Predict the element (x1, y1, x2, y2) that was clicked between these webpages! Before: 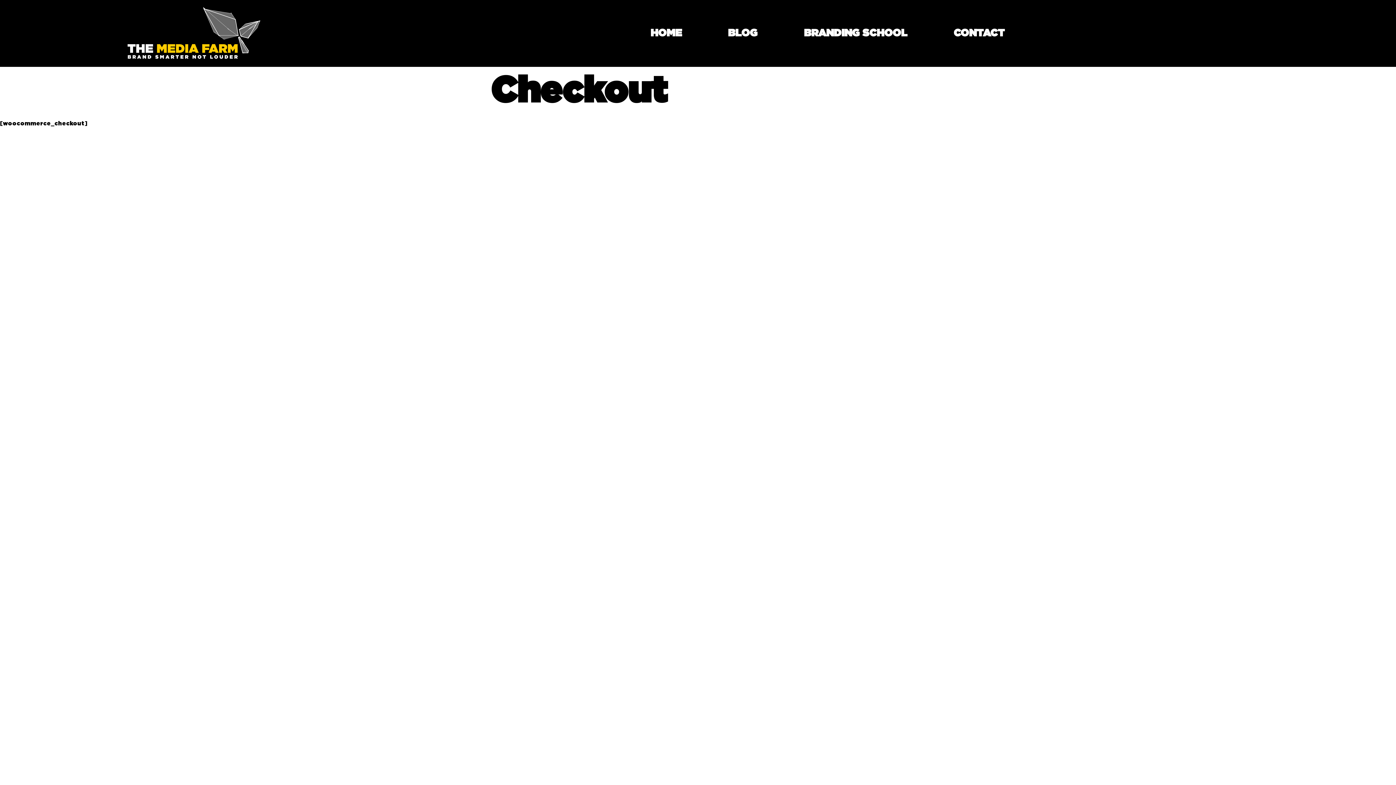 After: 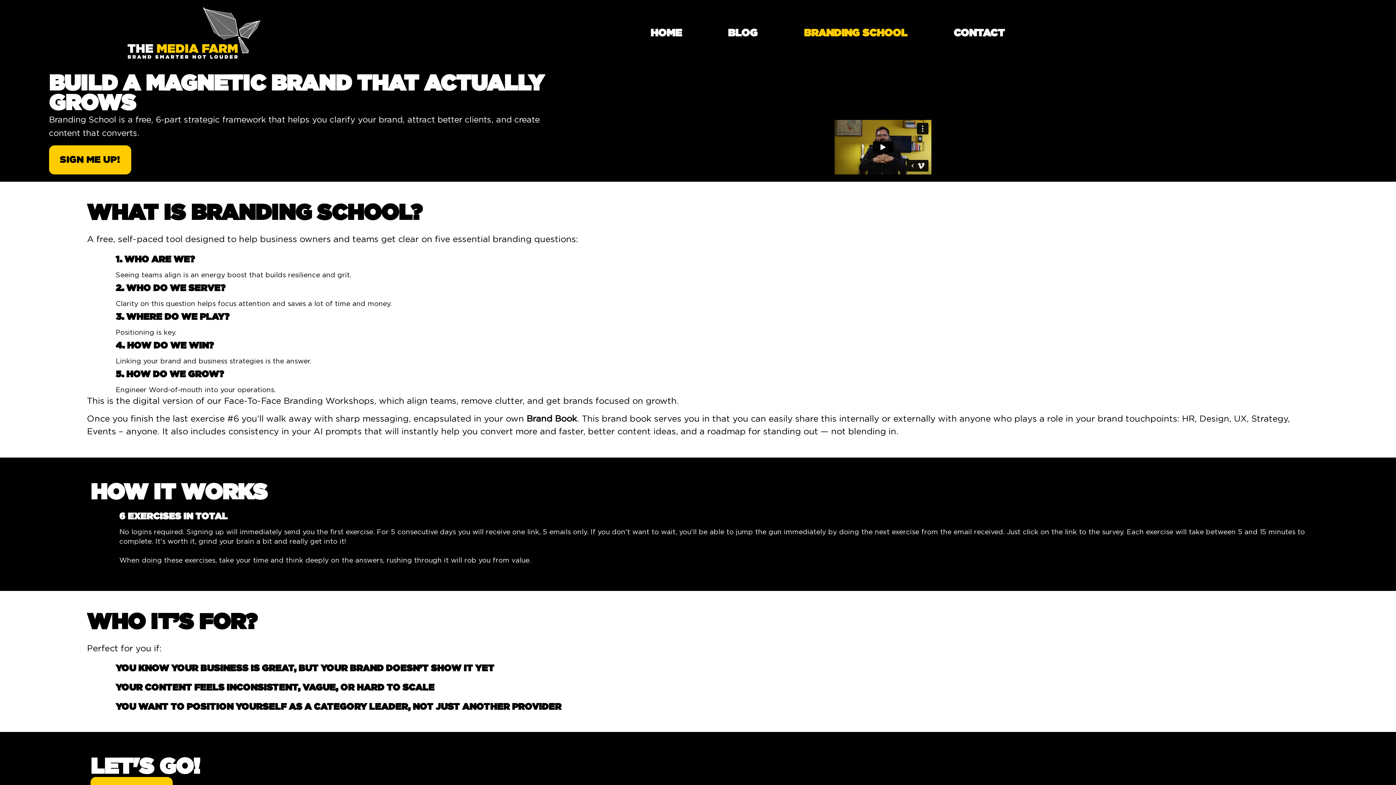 Action: label: BRANDING SCHOOL bbox: (796, 13, 915, 53)